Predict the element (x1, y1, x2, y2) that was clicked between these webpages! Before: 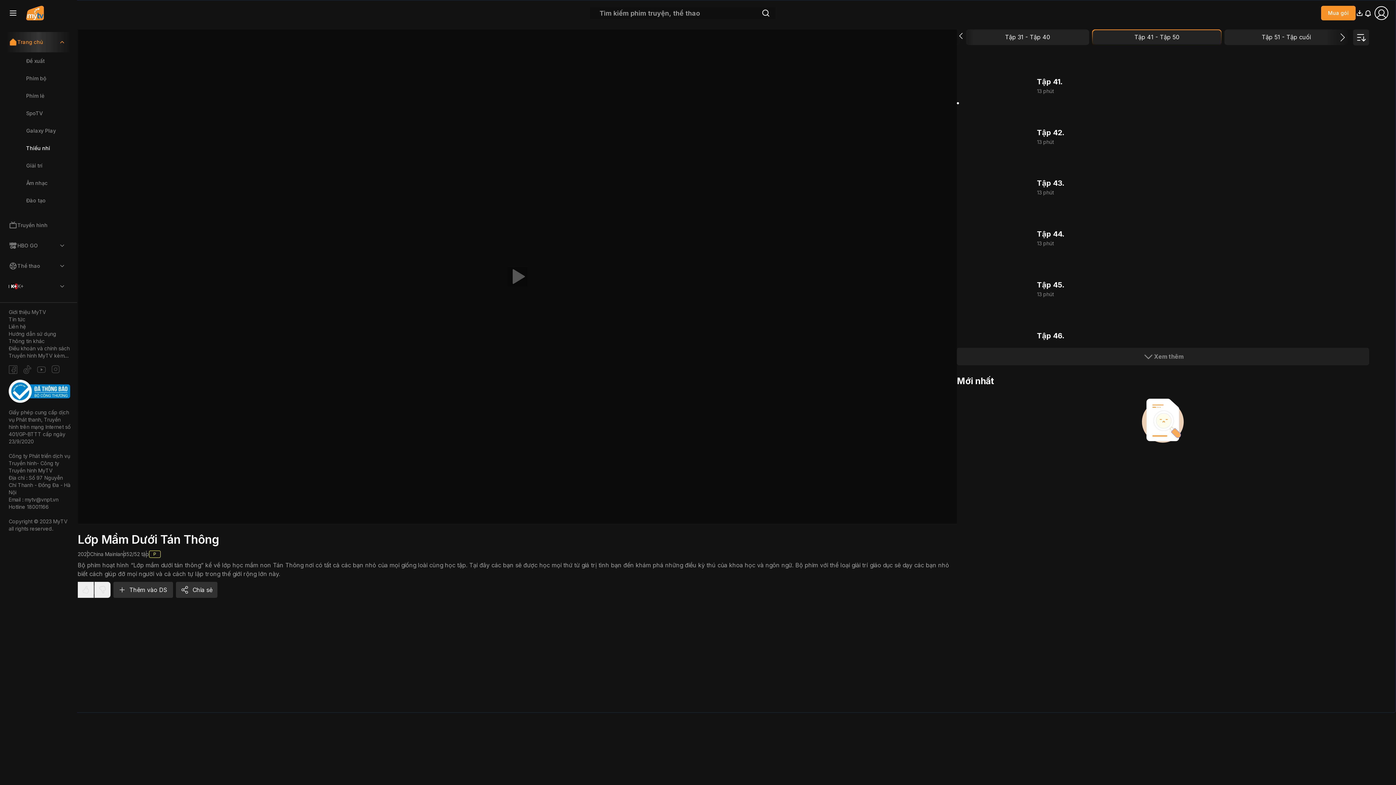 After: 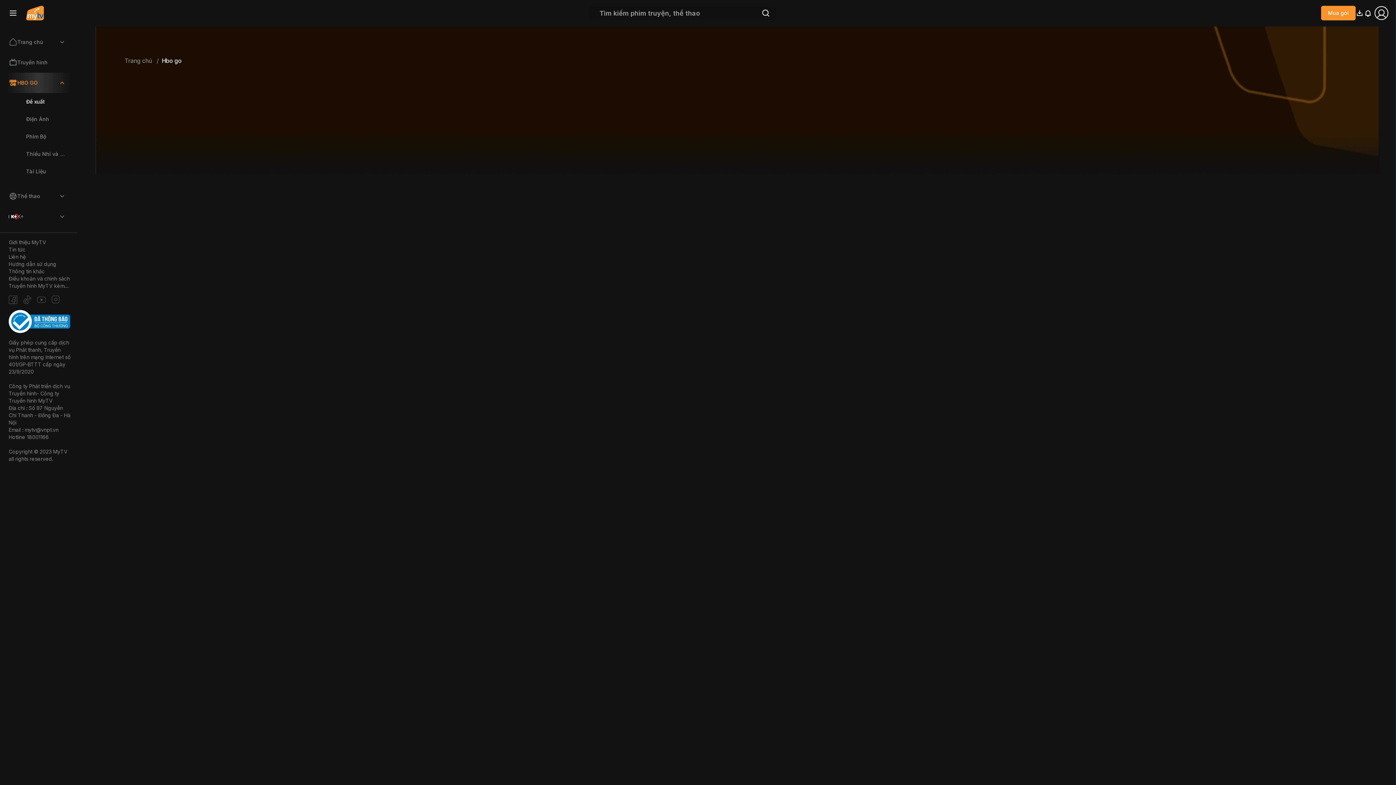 Action: bbox: (5, 235, 71, 256) label: HBO GO